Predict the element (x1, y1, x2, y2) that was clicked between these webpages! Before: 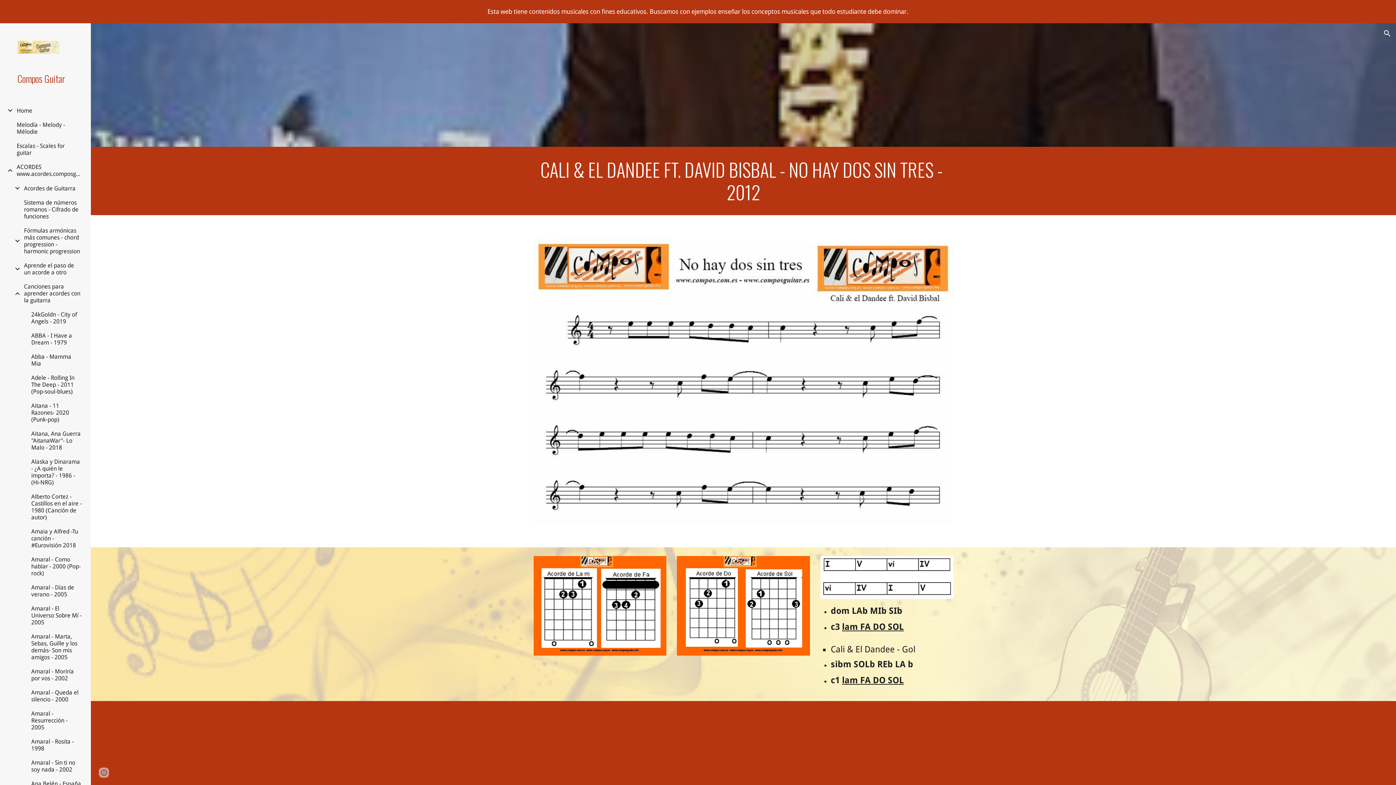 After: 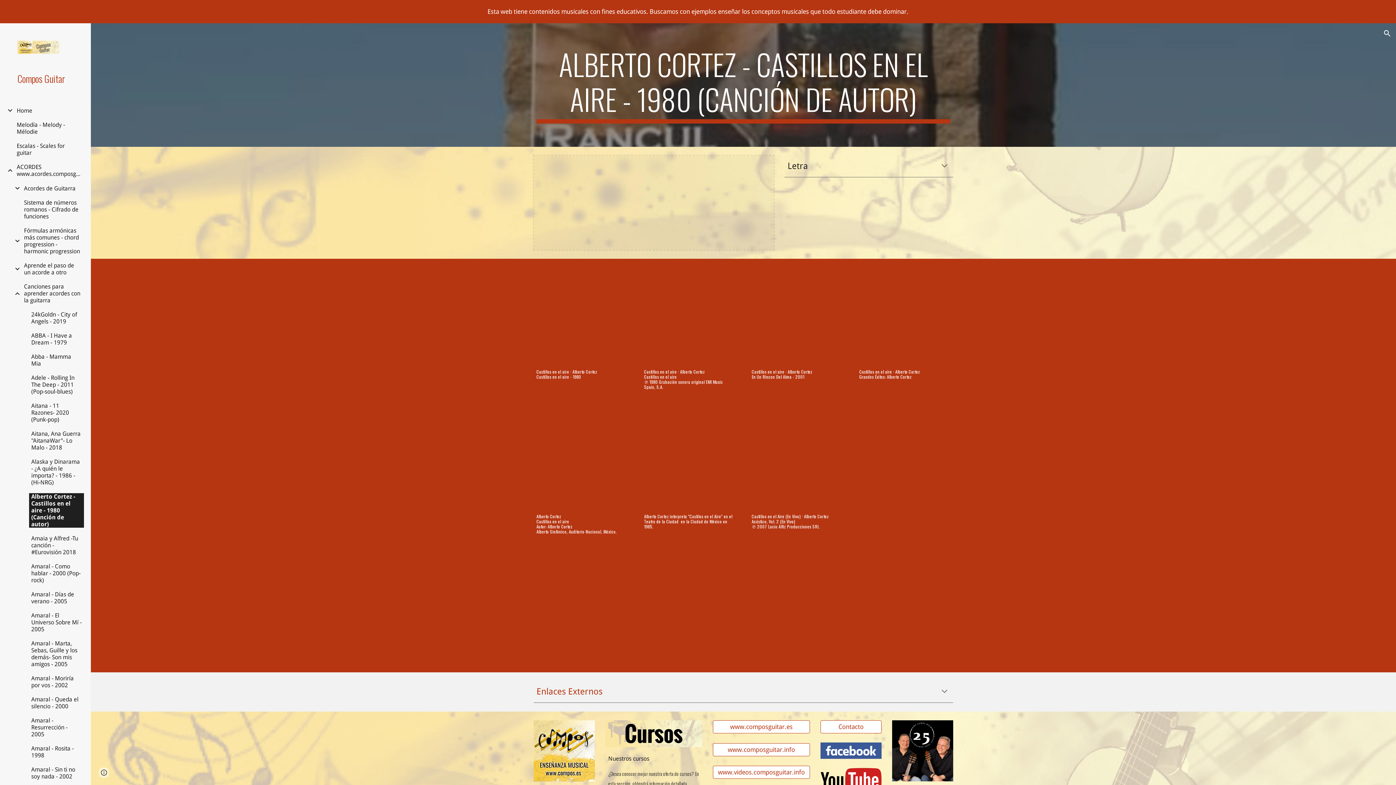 Action: label: Alberto Cortez - Castillos en el aire - 1980 (Canción de autor) bbox: (29, 493, 84, 521)